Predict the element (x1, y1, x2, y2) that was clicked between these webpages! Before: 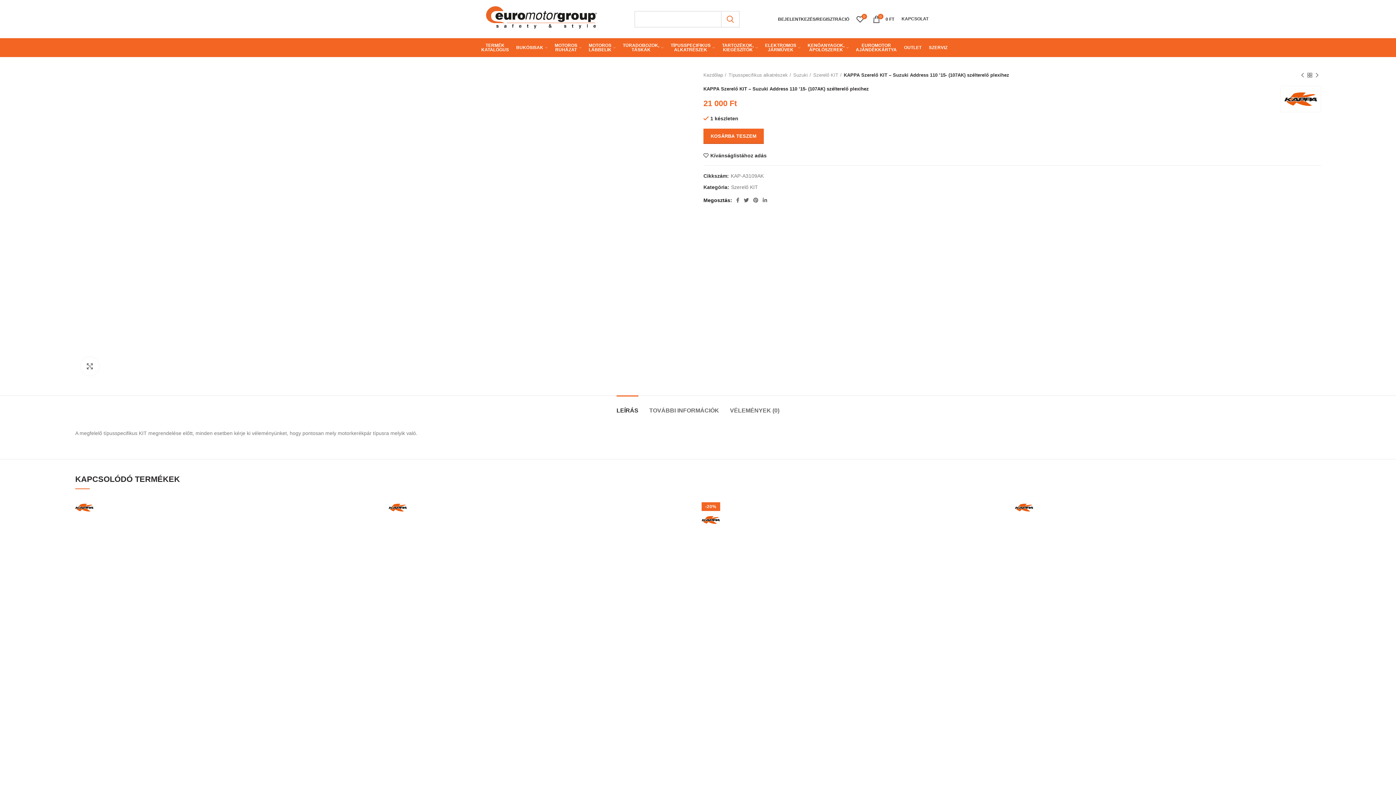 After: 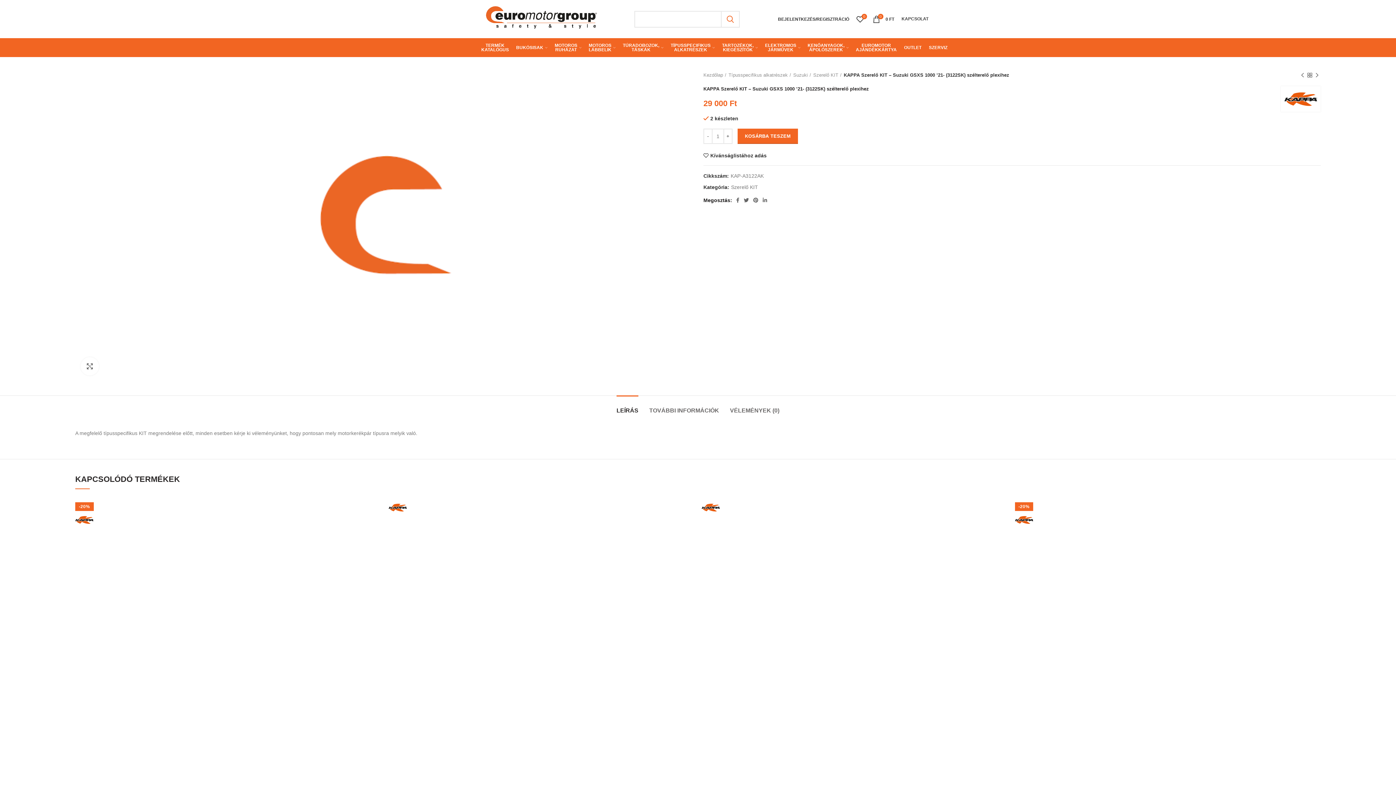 Action: label: Gyors nézet bbox: (680, 500, 698, 517)